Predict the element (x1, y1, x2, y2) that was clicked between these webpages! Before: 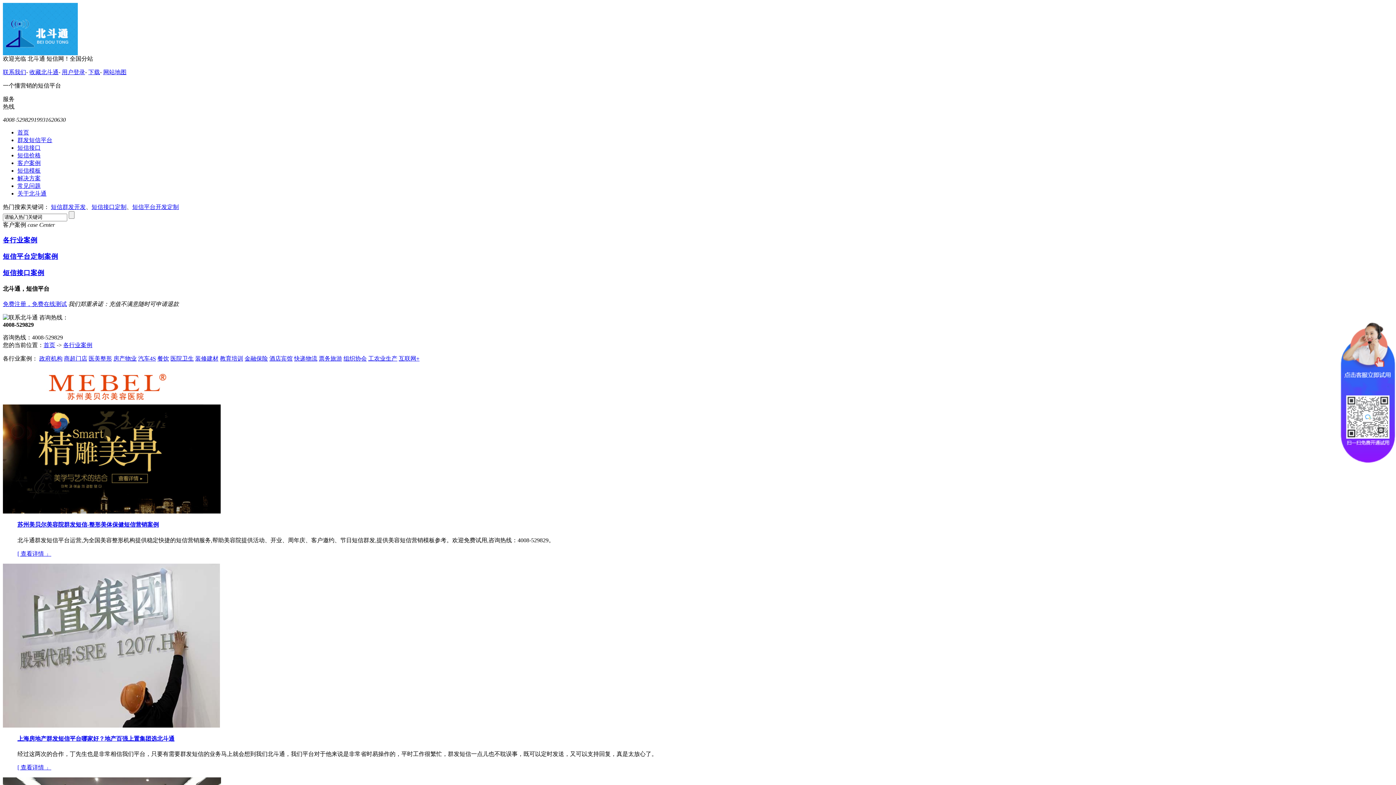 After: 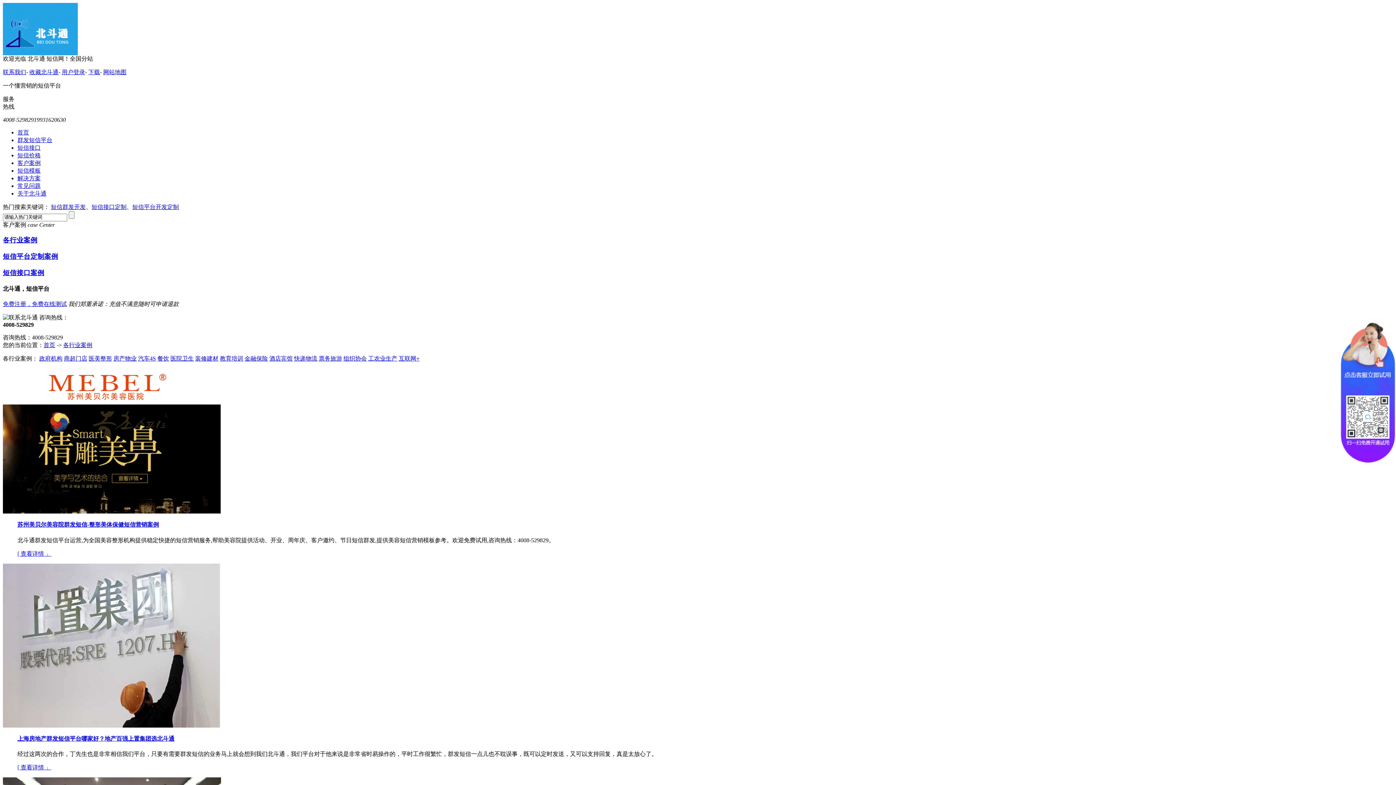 Action: label: 用户登录 bbox: (61, 69, 85, 75)